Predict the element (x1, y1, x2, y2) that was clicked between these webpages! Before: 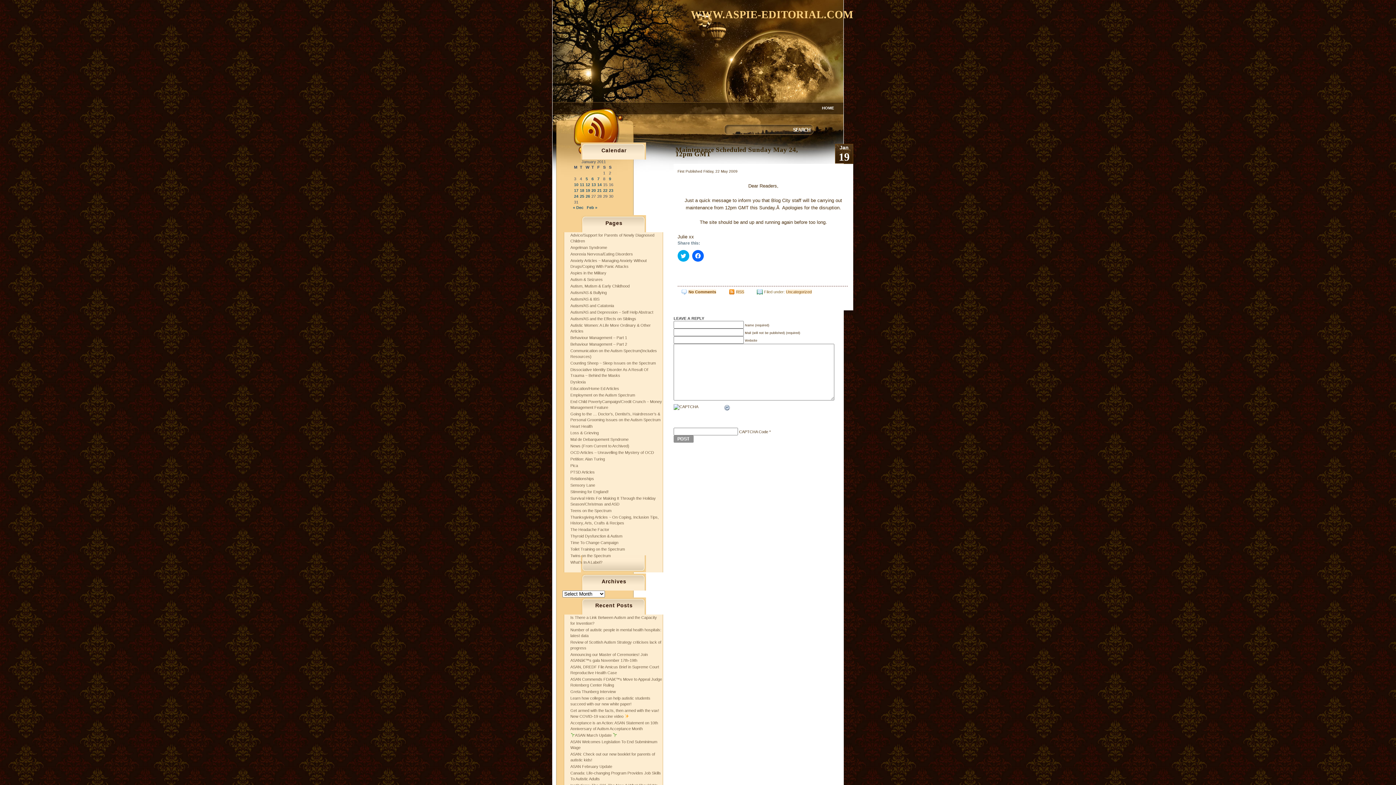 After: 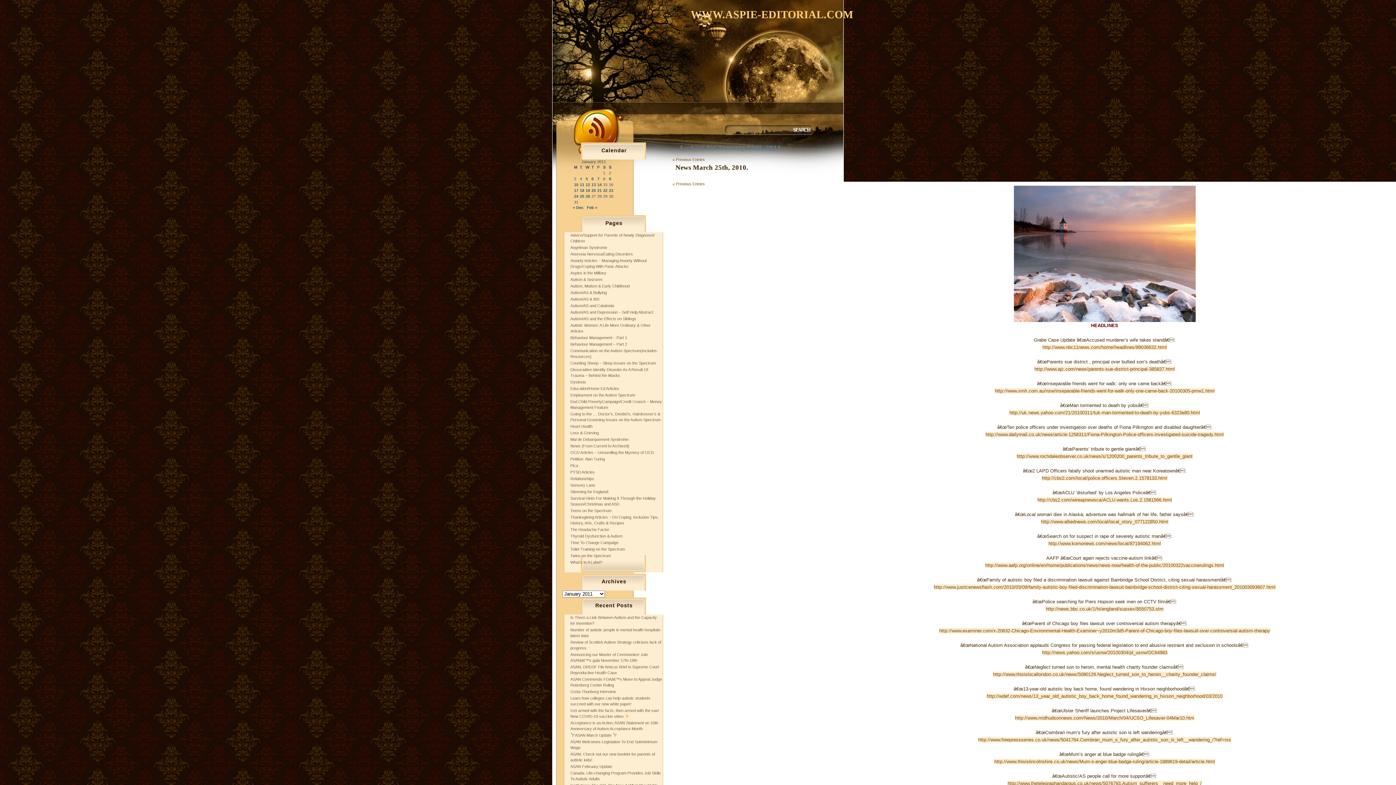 Action: bbox: (609, 188, 613, 192) label: Posts published on January 23, 2011